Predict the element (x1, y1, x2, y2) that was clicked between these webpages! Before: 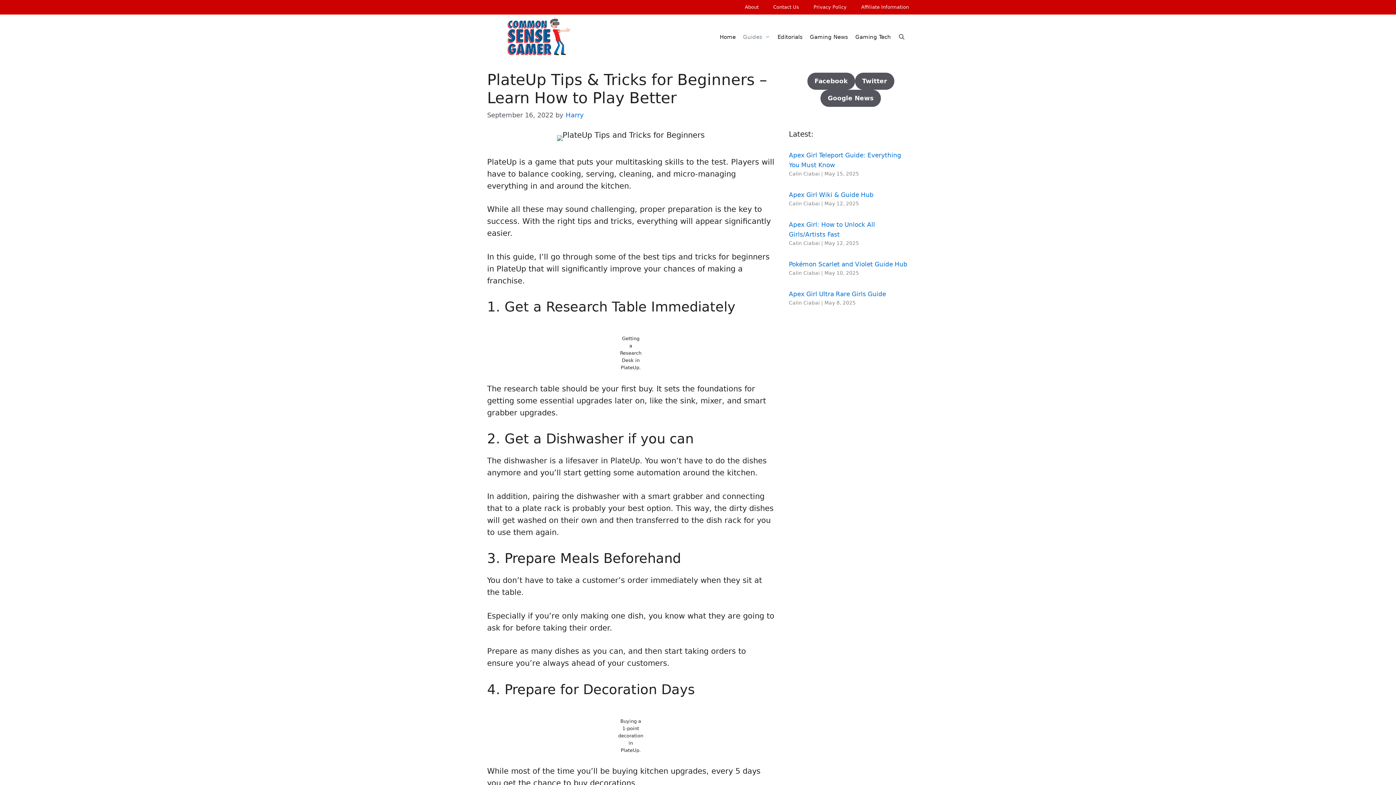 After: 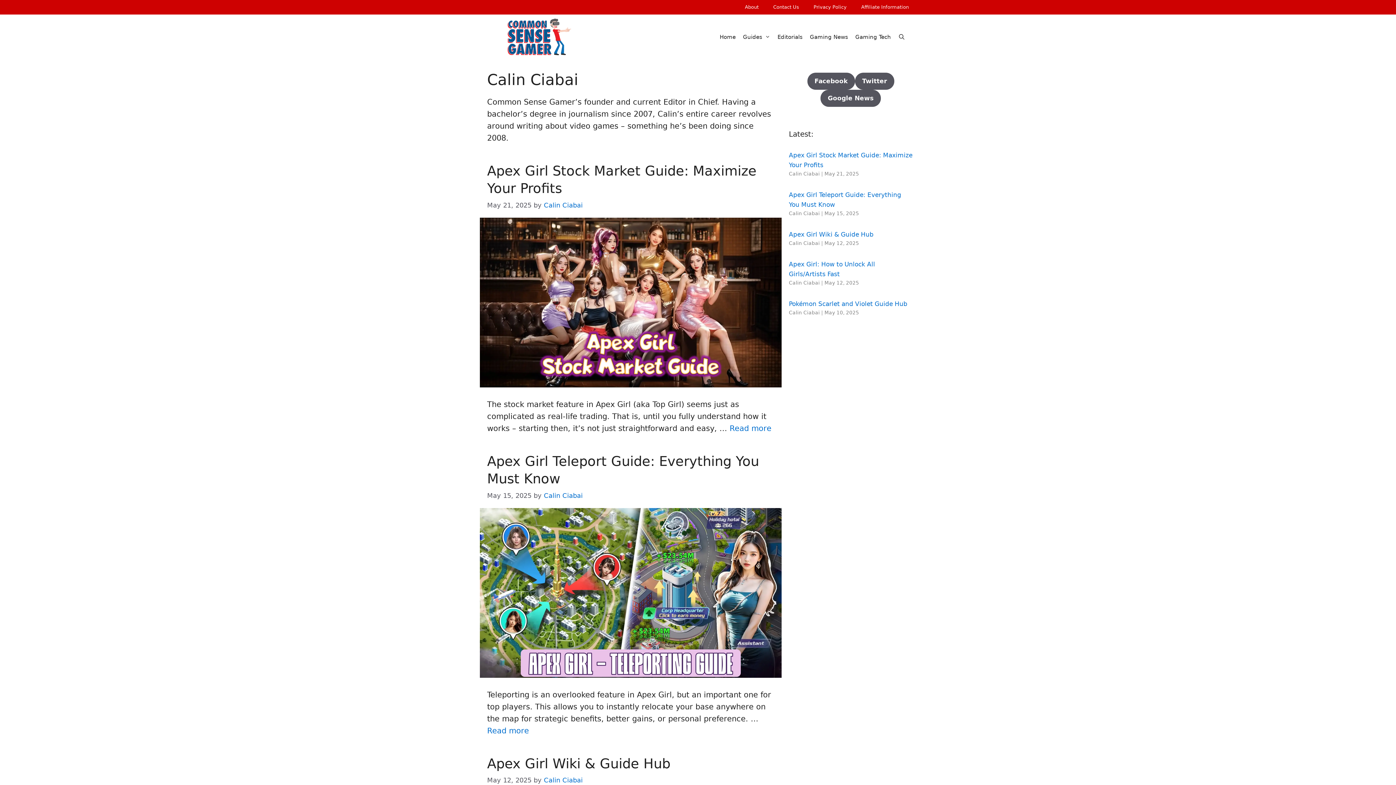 Action: label: Calin Ciabai  bbox: (789, 200, 821, 206)